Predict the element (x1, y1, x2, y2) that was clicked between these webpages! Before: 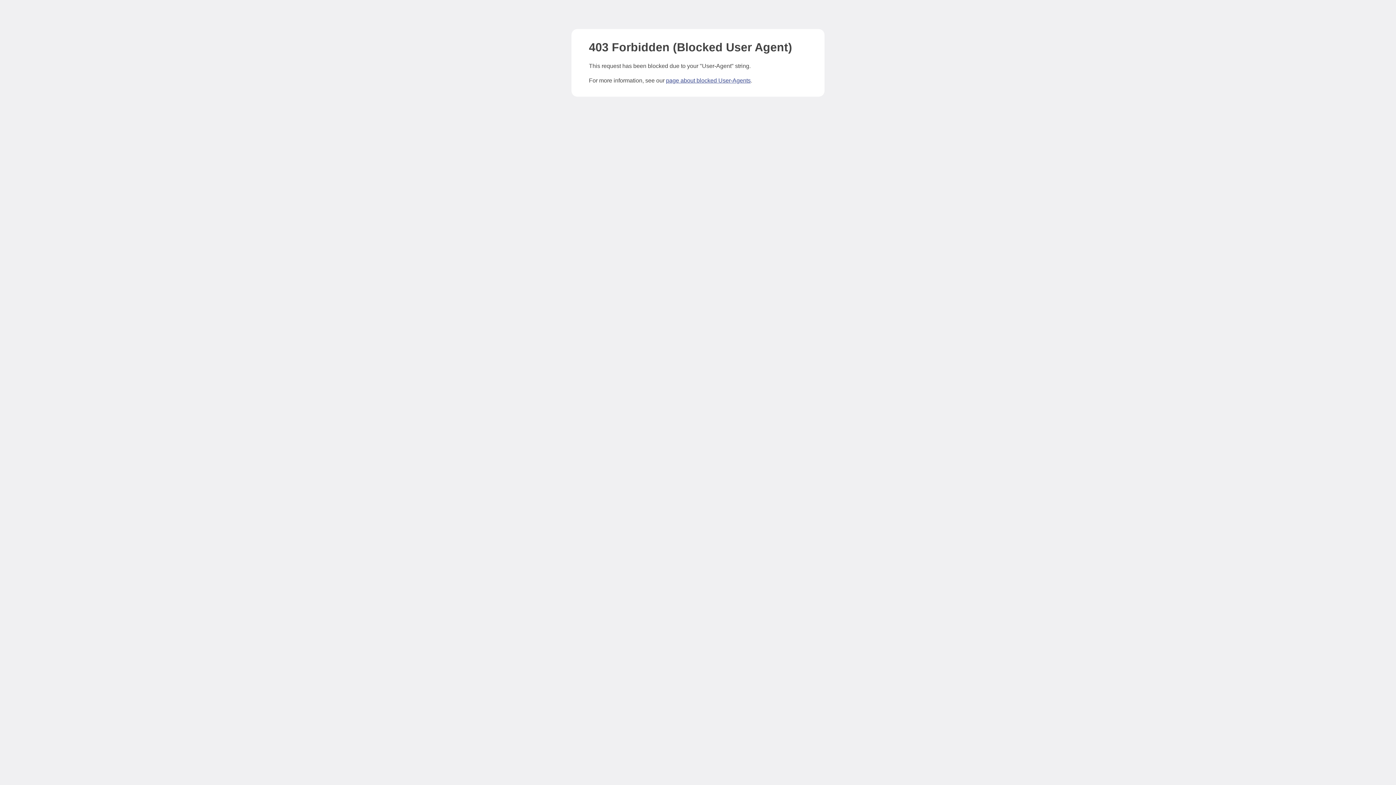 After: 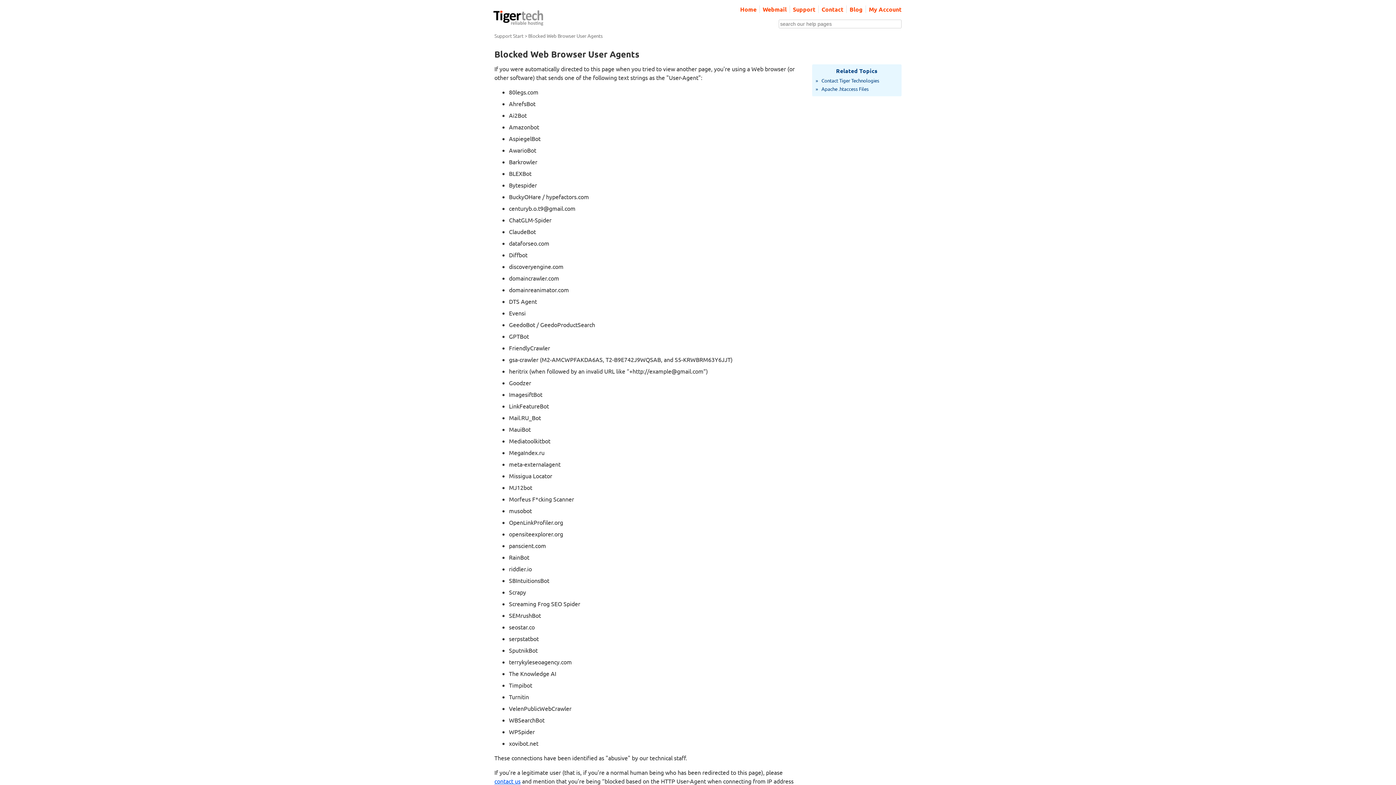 Action: bbox: (666, 77, 750, 83) label: page about blocked User-Agents